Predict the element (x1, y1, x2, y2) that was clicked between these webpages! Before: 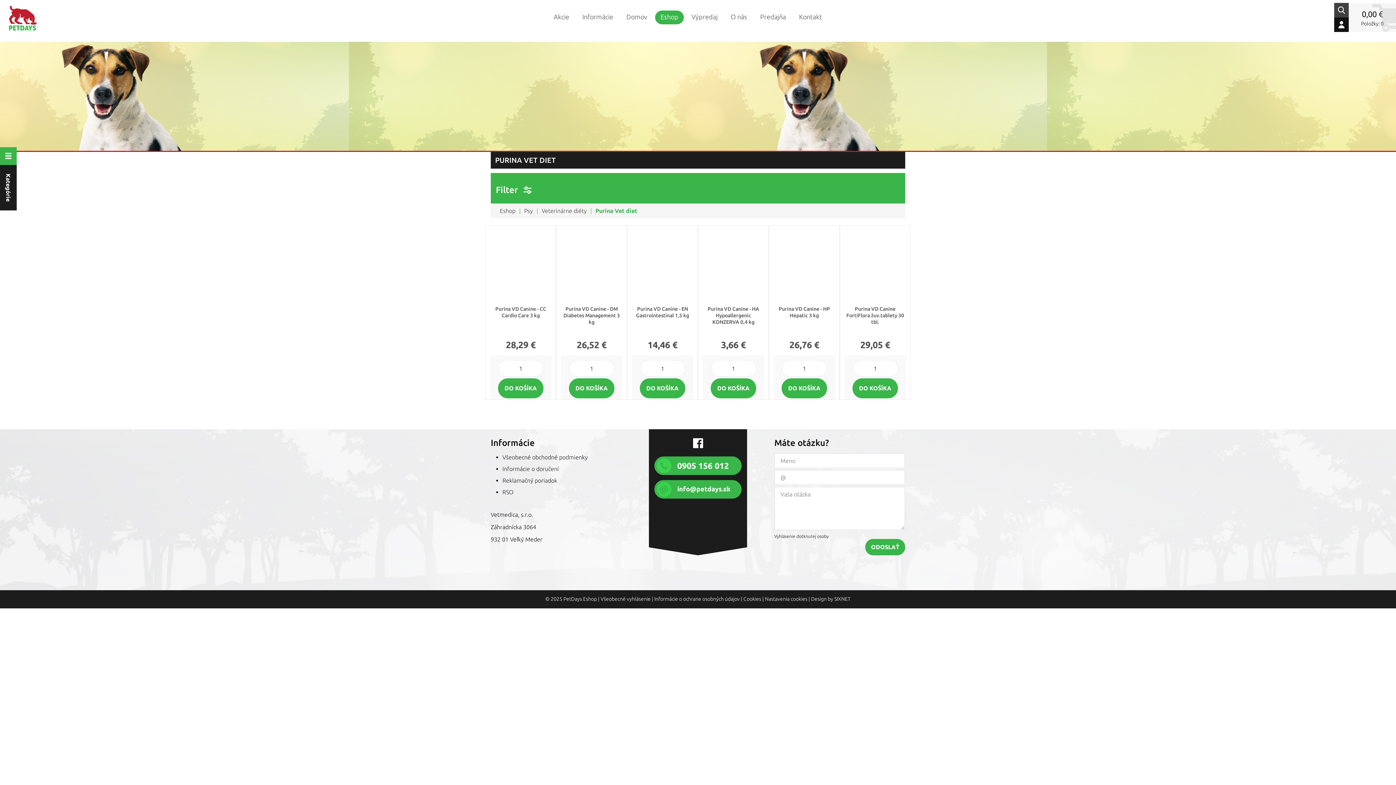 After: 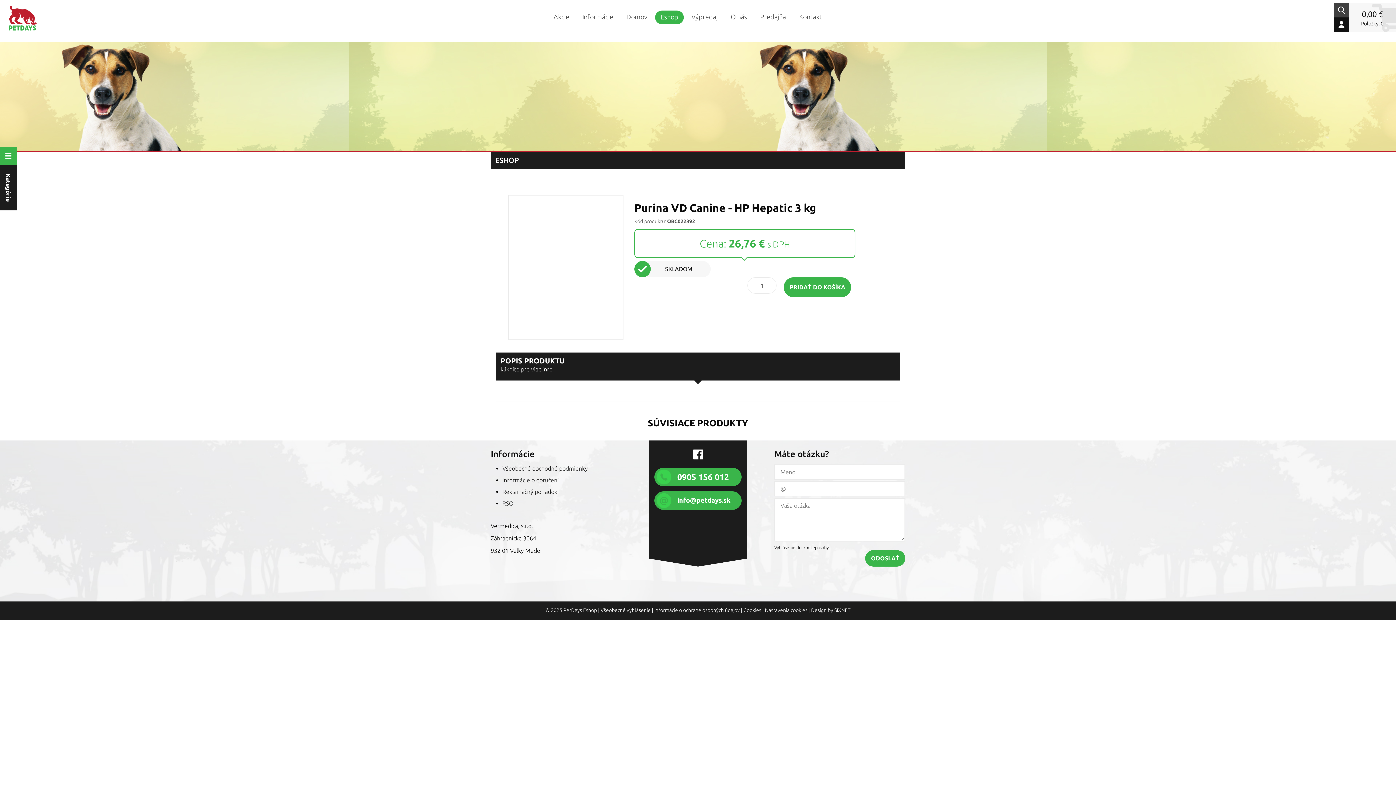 Action: label: Purina VD Canine - HP Hepatic 3 kg bbox: (774, 229, 834, 318)